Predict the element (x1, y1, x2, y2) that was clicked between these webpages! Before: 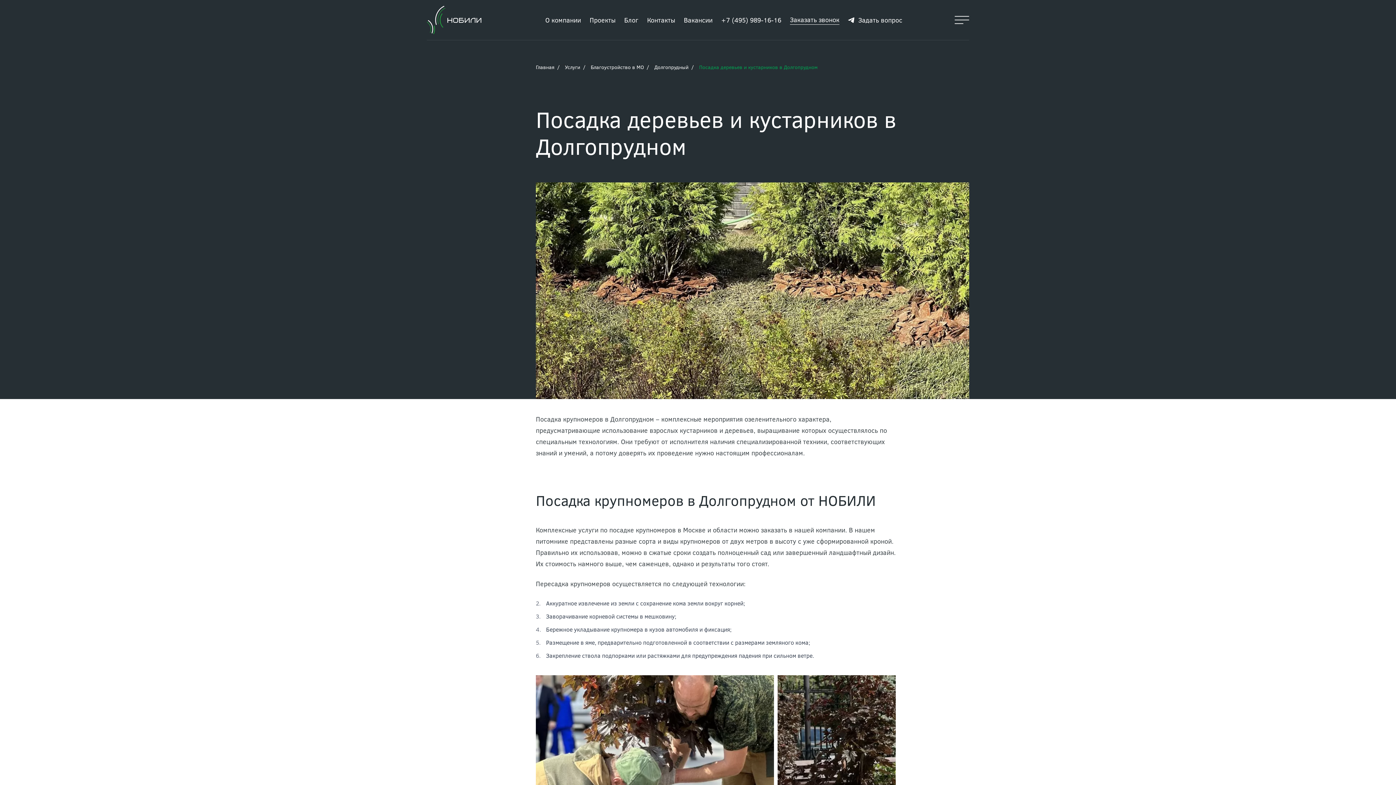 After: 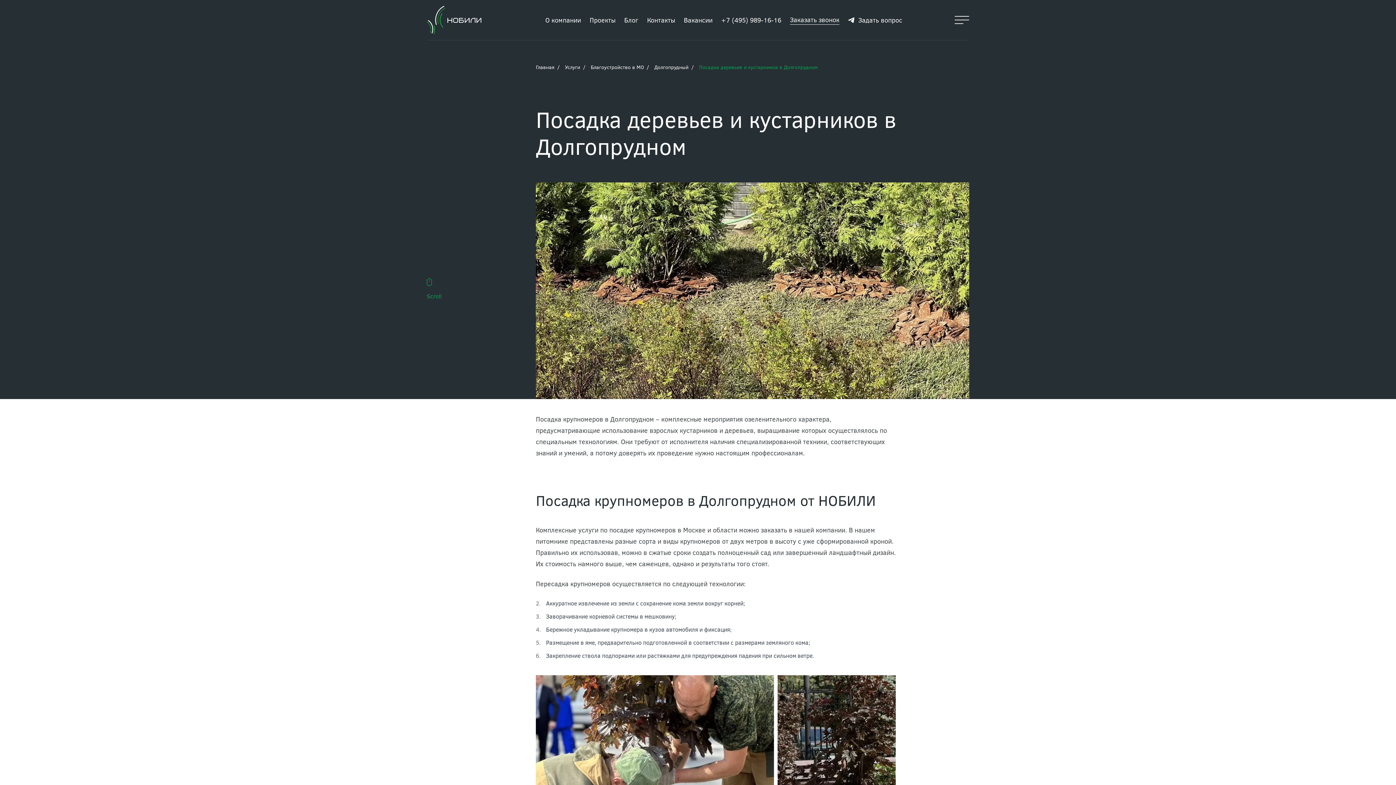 Action: bbox: (426, 278, 536, 300) label: Scroll